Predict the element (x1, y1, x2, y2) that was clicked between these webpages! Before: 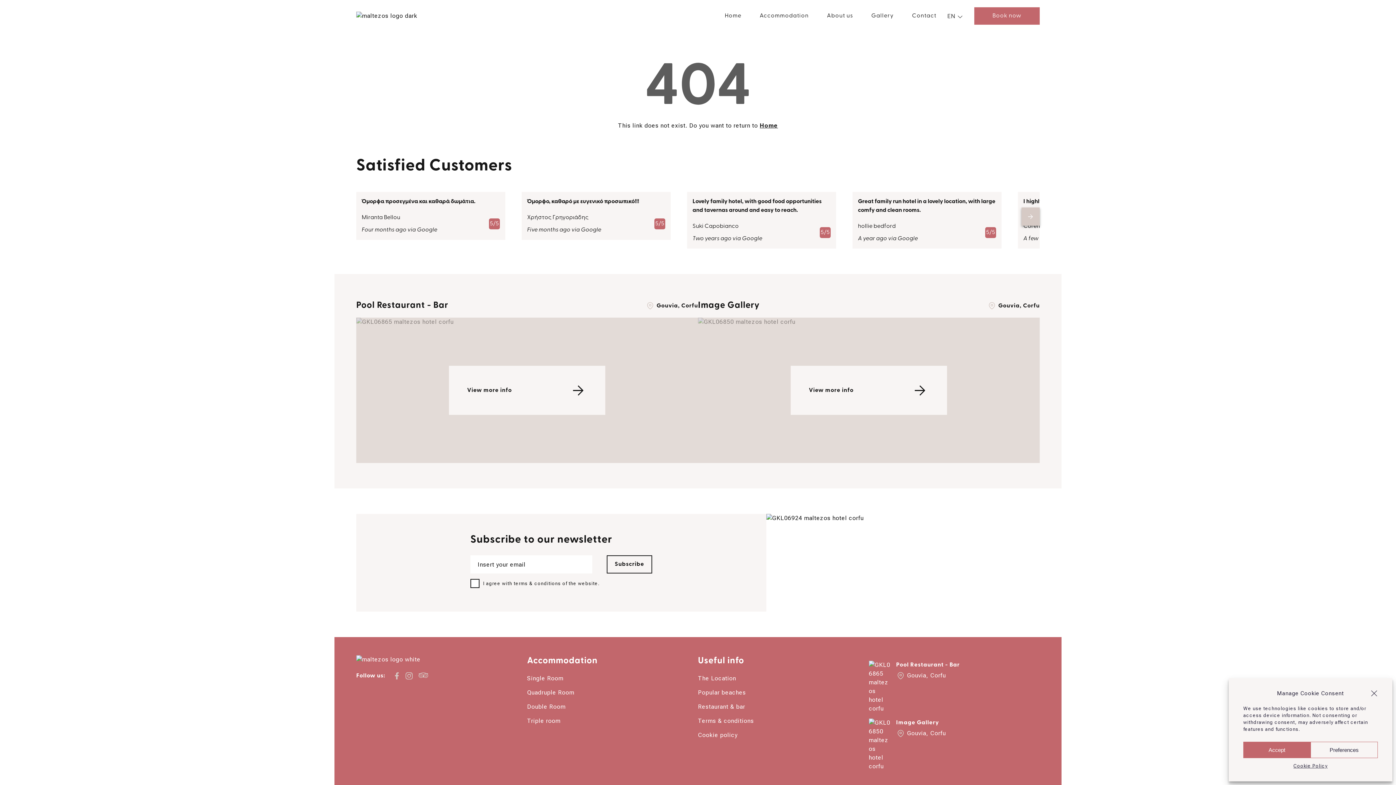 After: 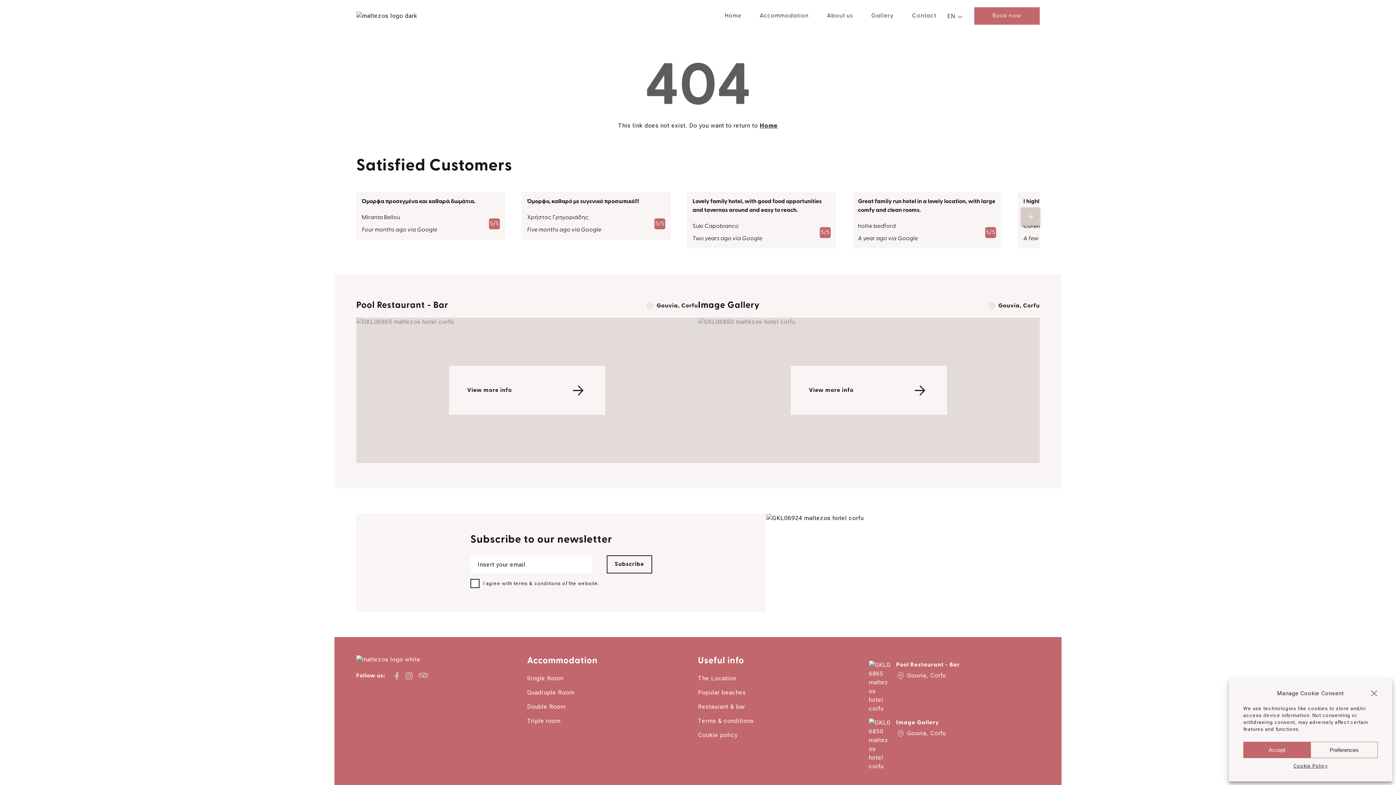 Action: label: Great family run hotel in a lovely location, with large comfy and clean rooms.
hollie bedford
A year ago via Google
5/5 bbox: (858, 197, 996, 243)